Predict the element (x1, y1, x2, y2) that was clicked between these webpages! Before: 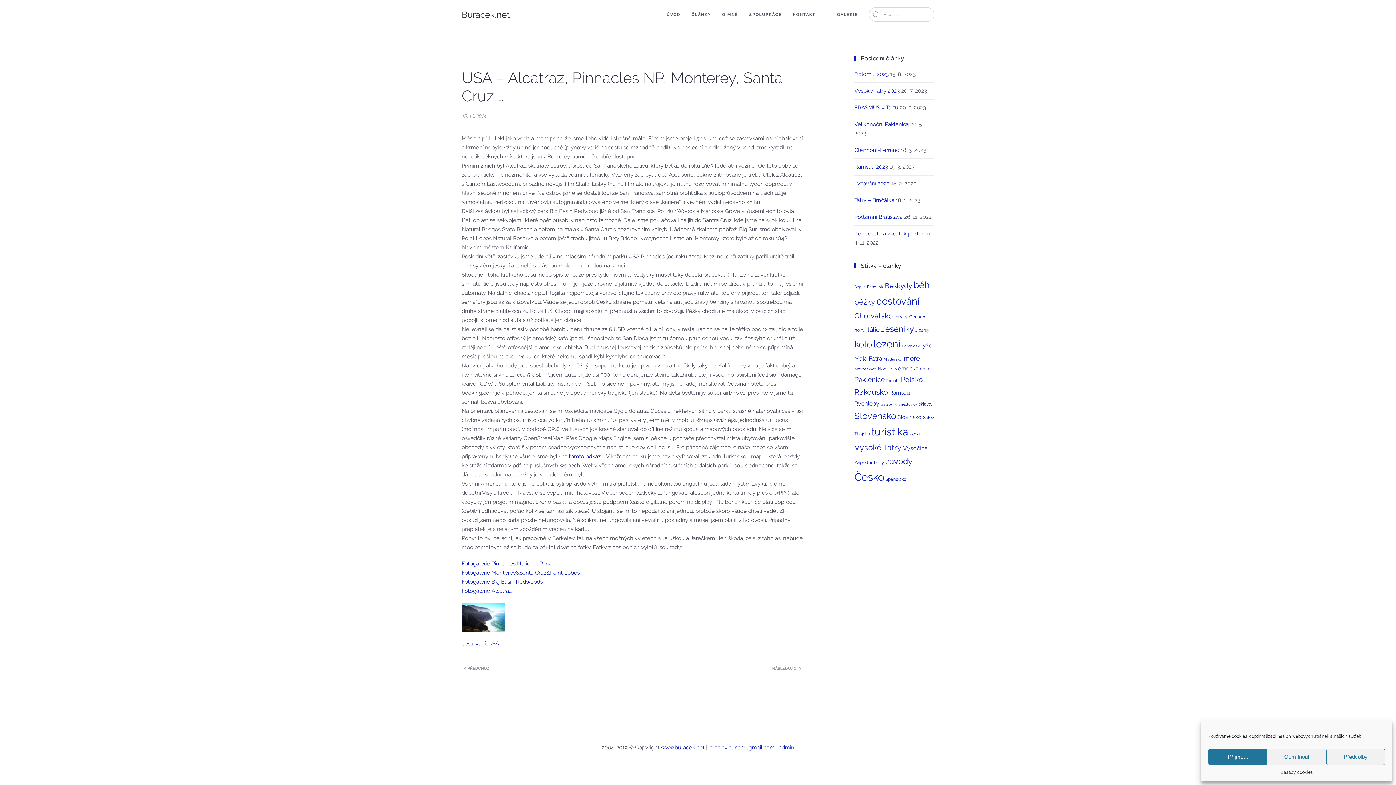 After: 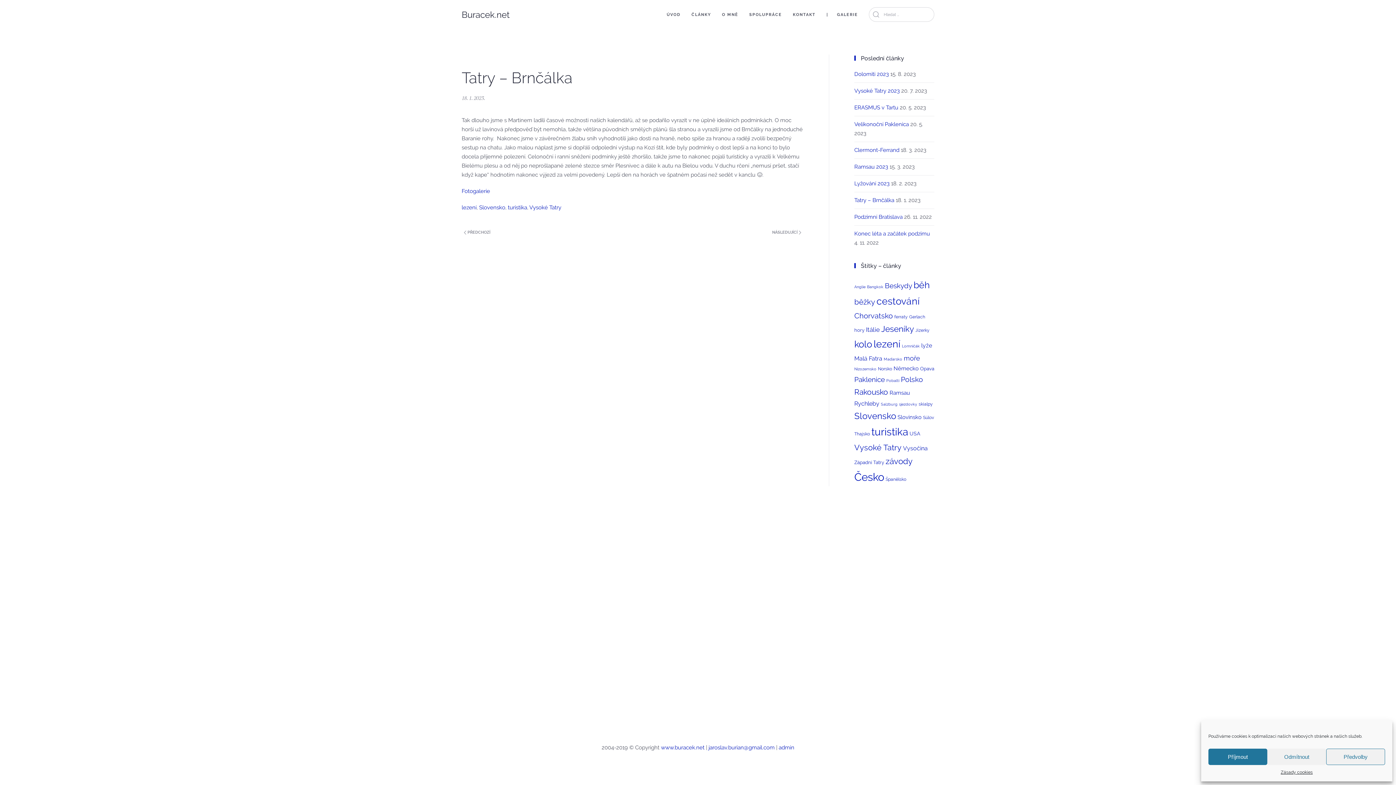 Action: bbox: (854, 197, 894, 203) label: Tatry – Brnčálka